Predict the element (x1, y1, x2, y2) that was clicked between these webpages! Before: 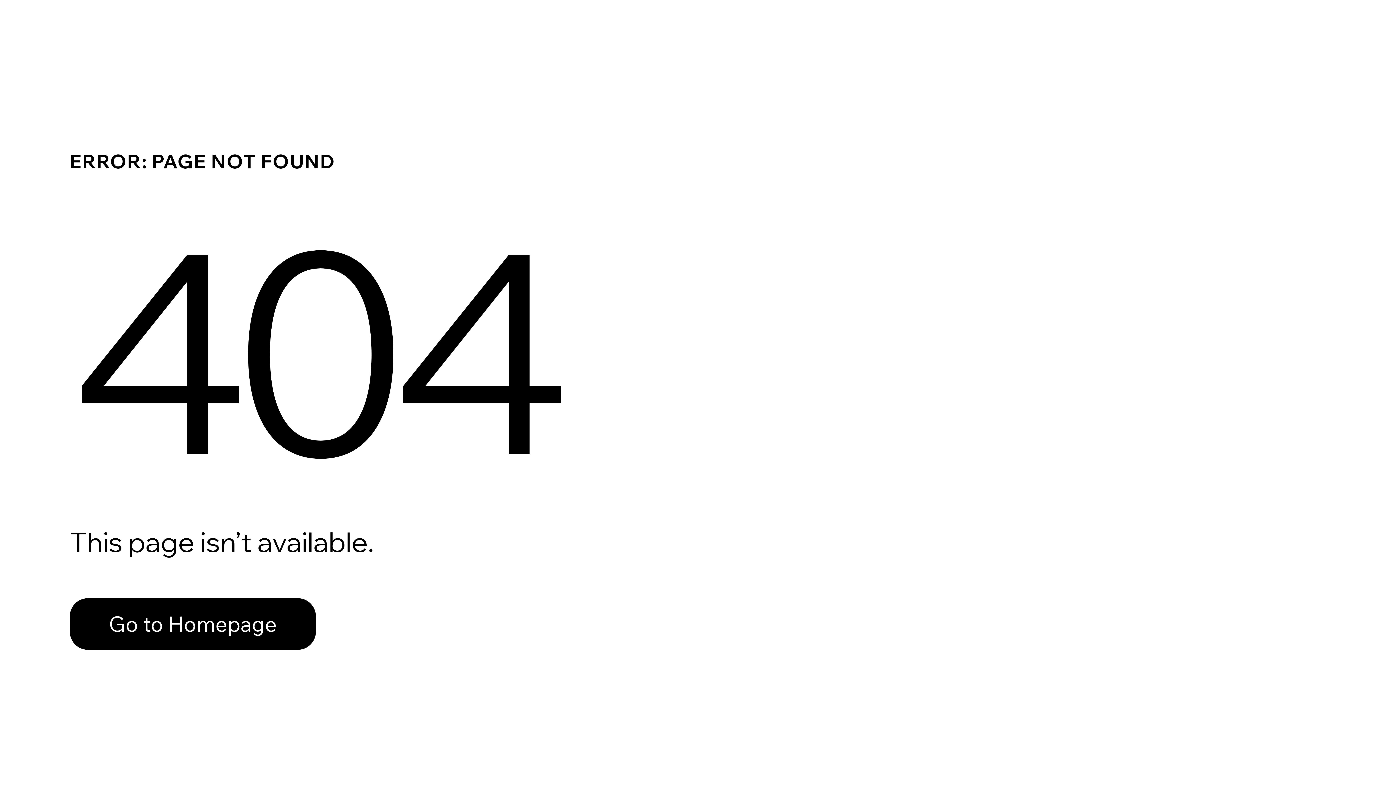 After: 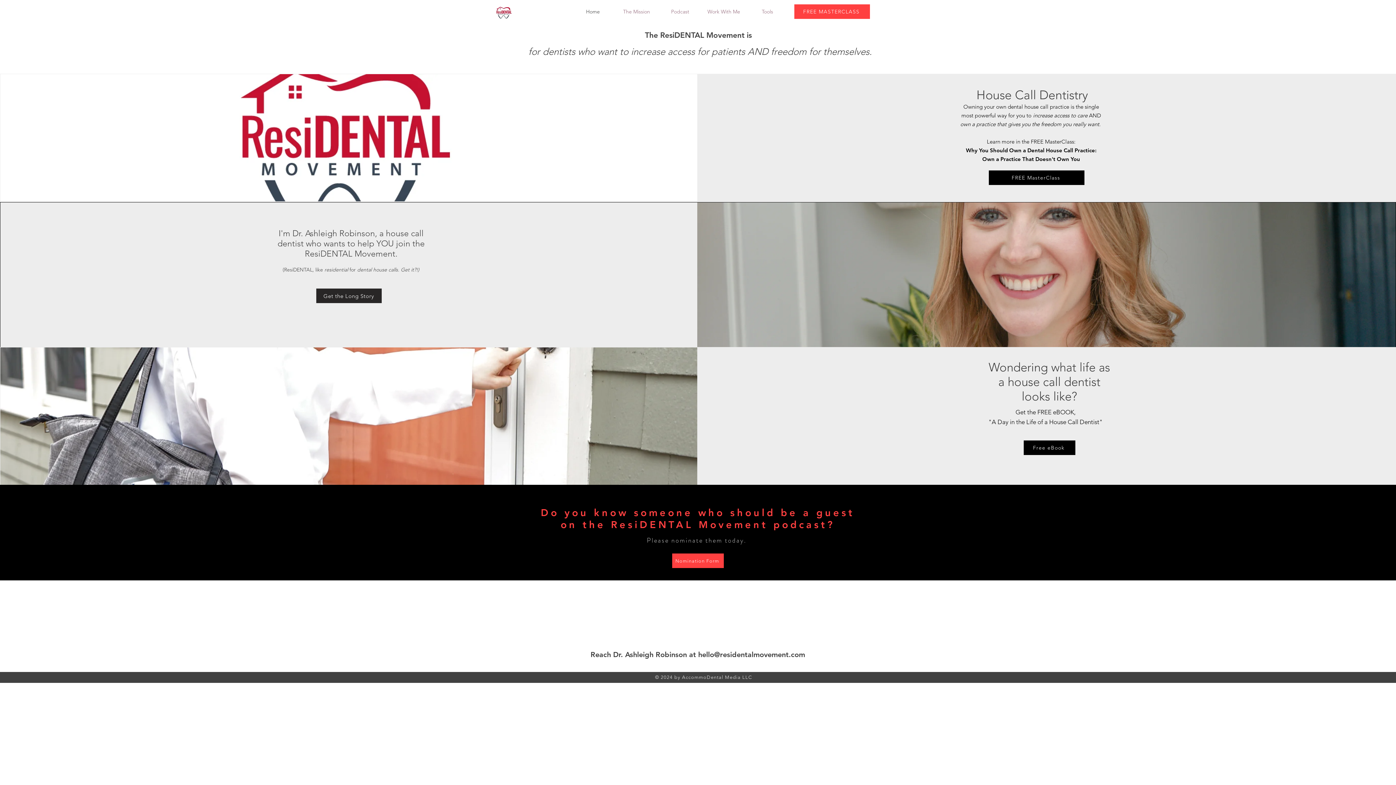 Action: bbox: (69, 582, 768, 659) label: Go to Homepage